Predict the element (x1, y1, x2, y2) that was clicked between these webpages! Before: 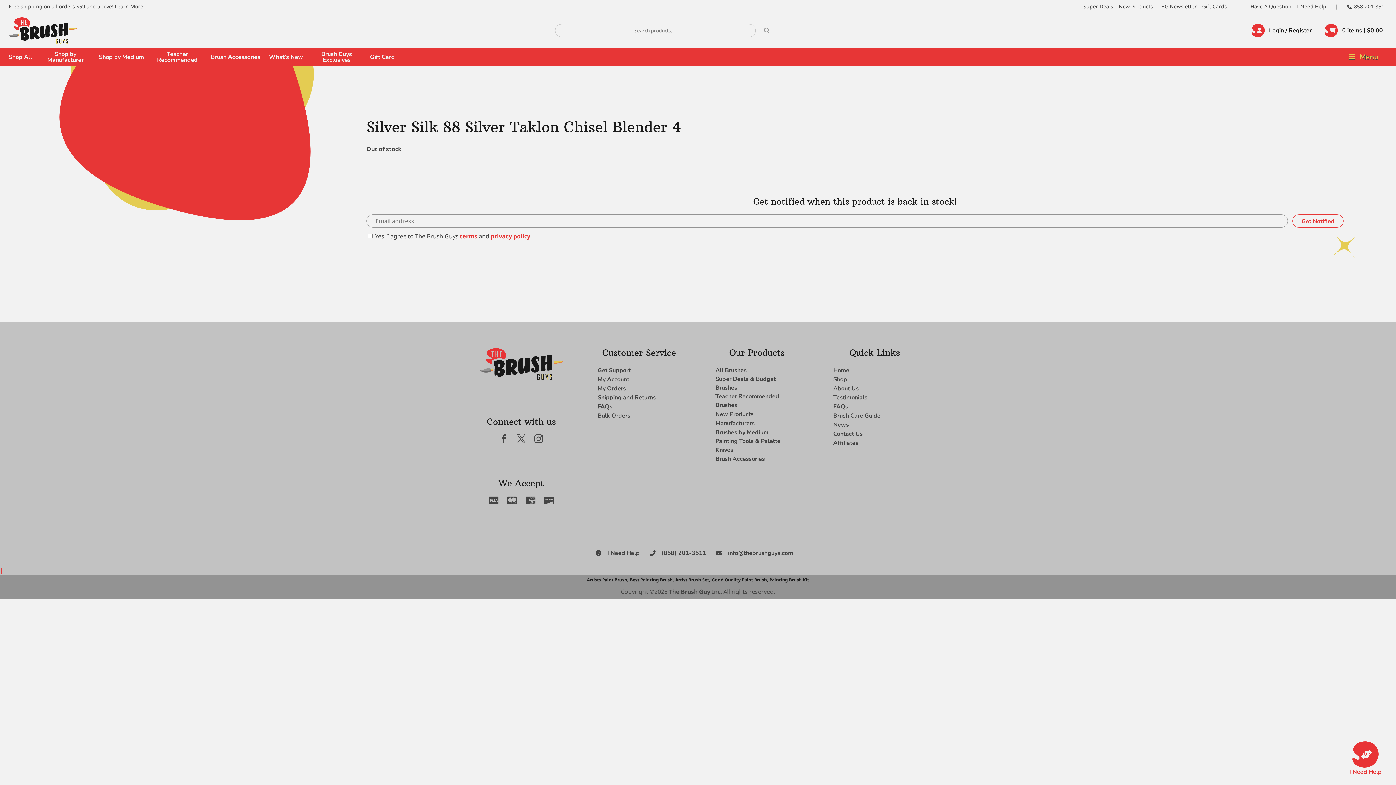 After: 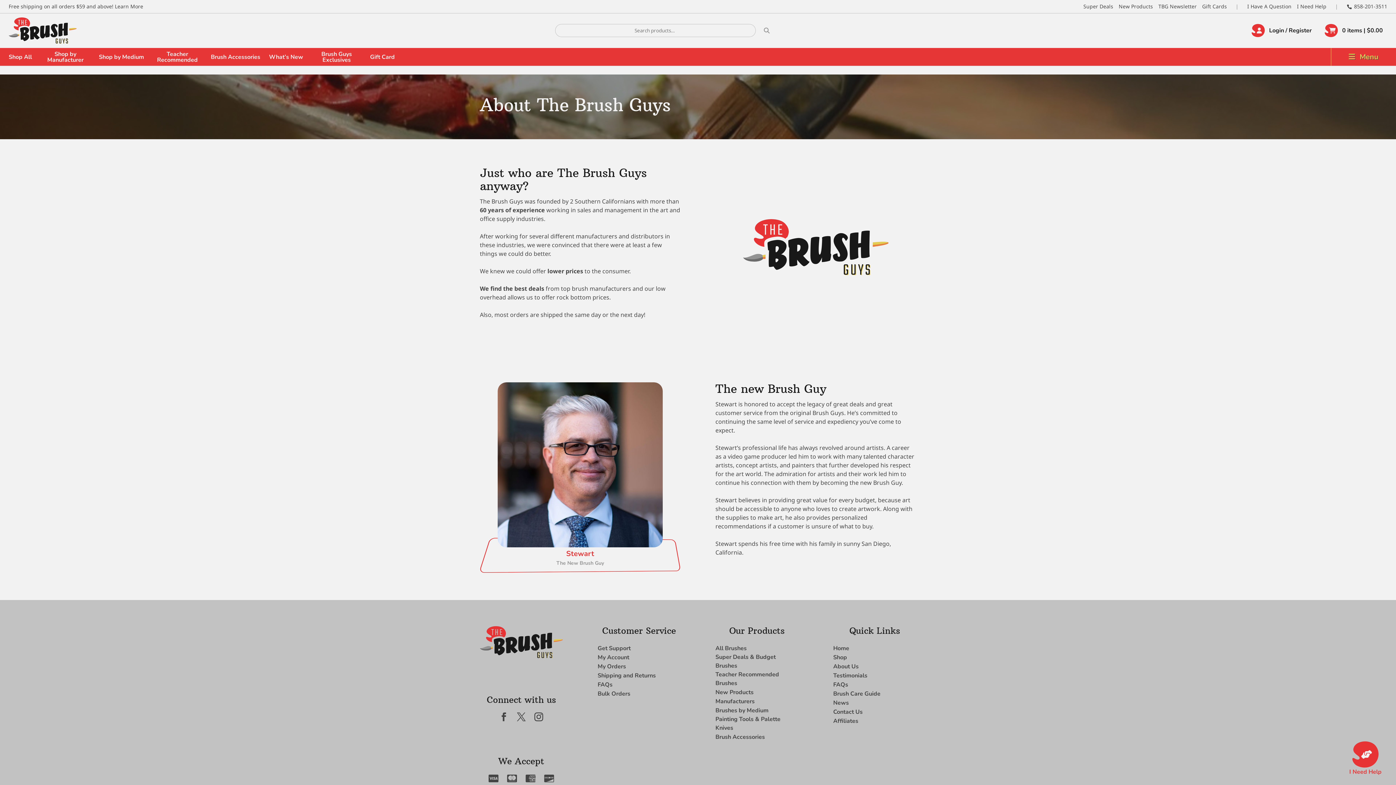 Action: label: About Us bbox: (833, 384, 858, 393)